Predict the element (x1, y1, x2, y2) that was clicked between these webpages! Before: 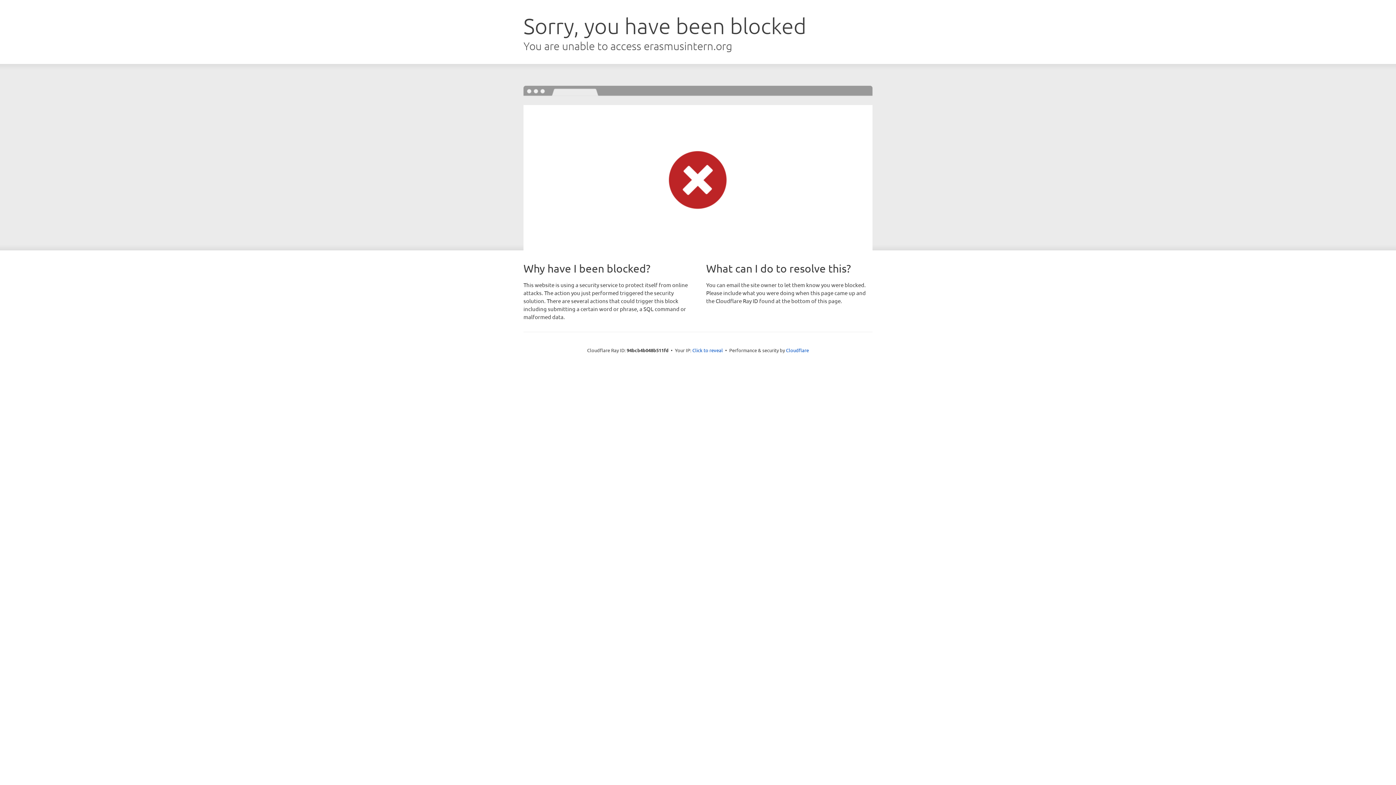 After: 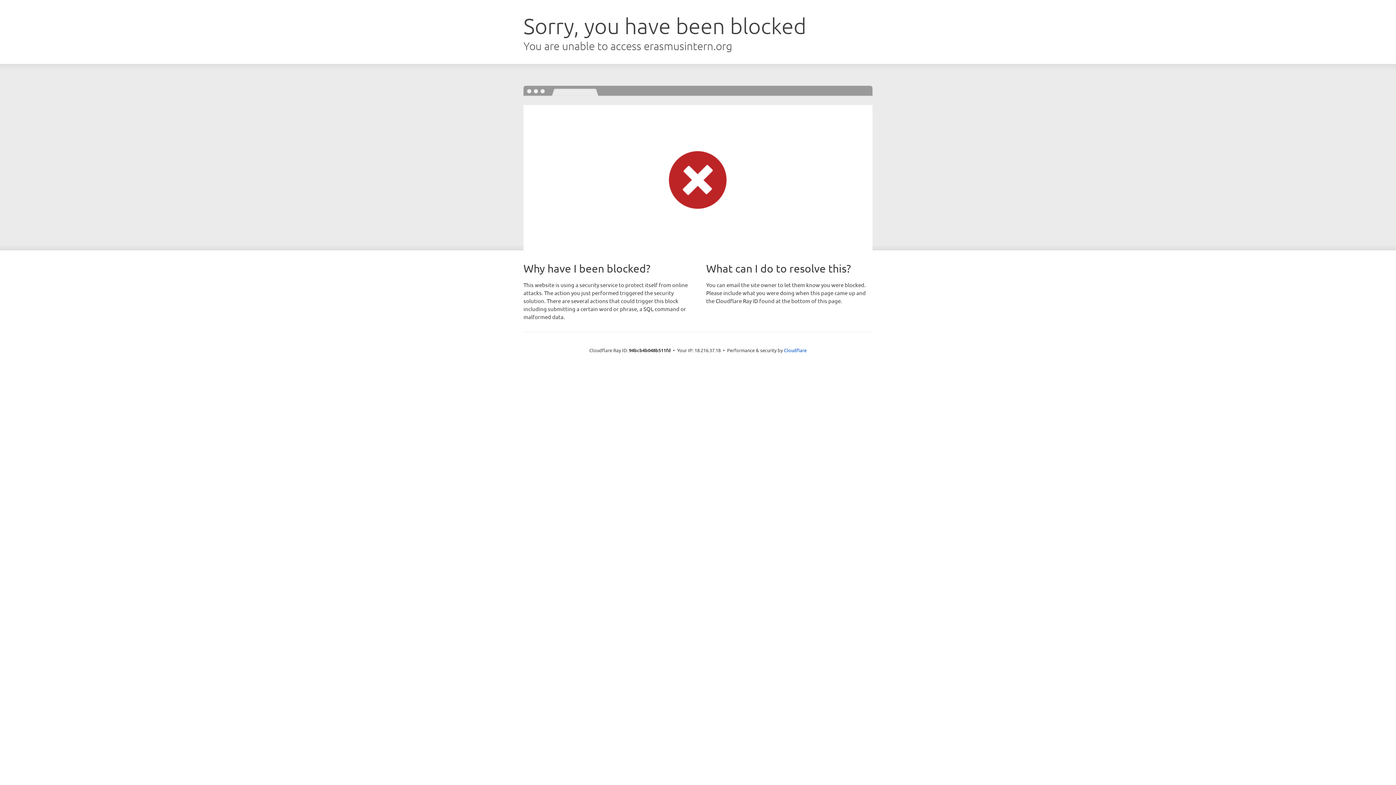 Action: label: Click to reveal bbox: (692, 346, 723, 353)